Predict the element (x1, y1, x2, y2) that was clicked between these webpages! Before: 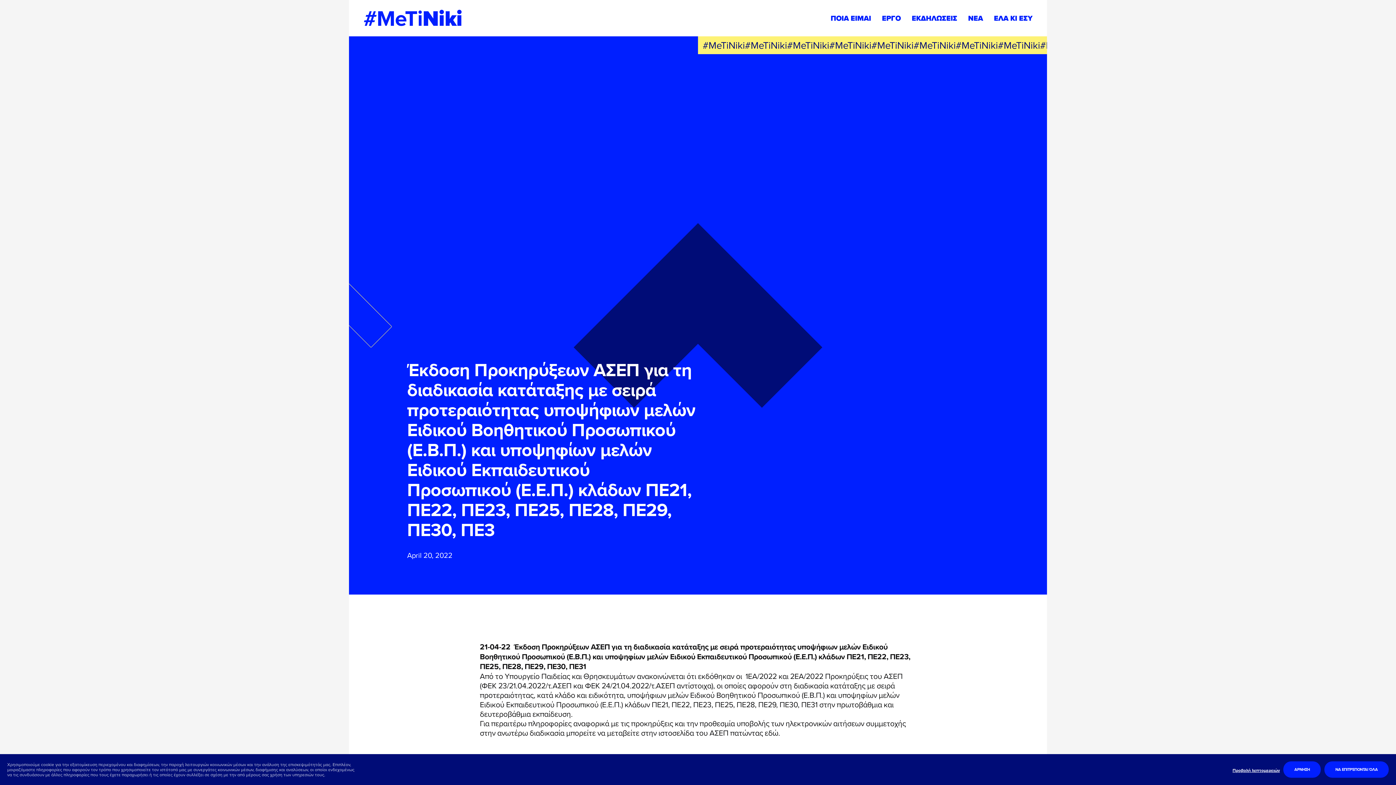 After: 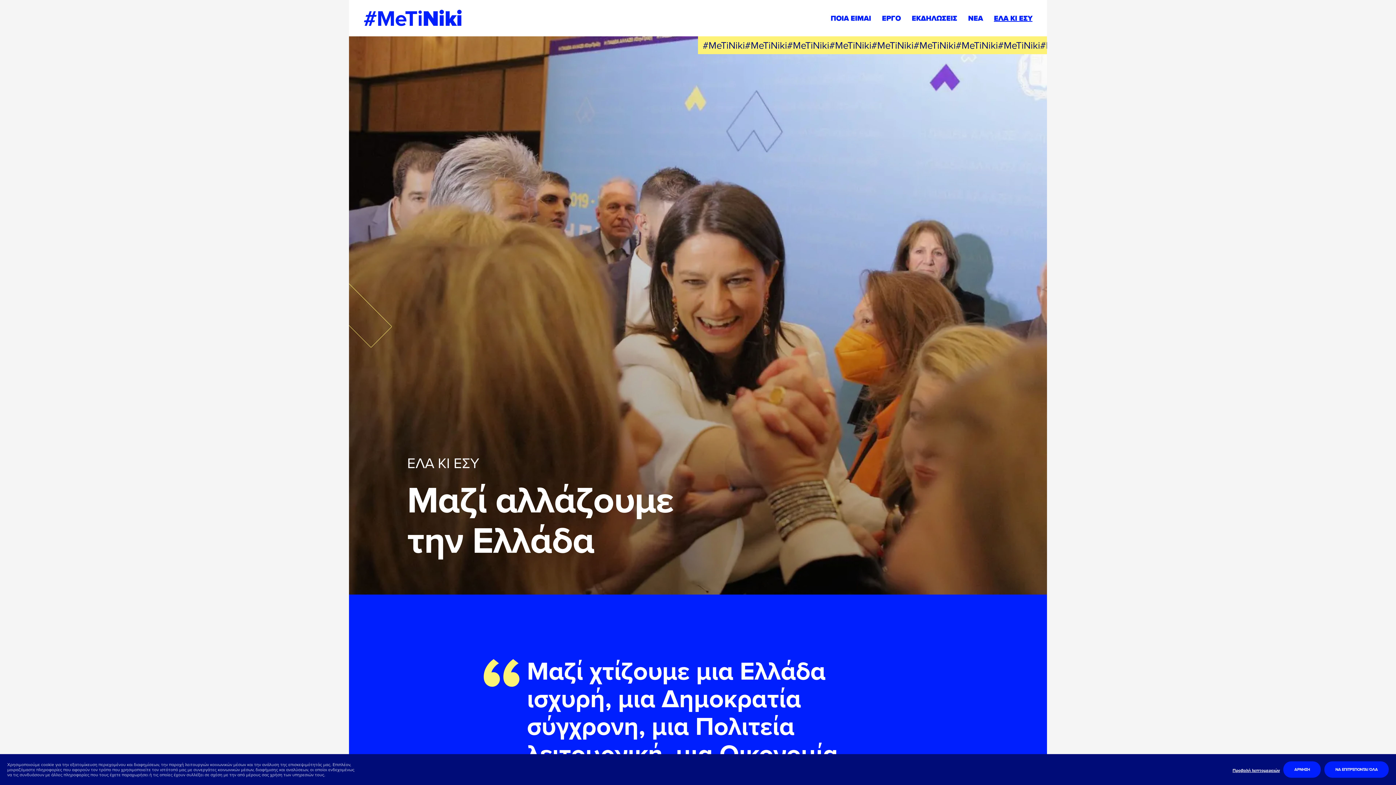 Action: bbox: (994, 12, 1032, 23) label: ΕΛΑ ΚΙ ΕΣΥ